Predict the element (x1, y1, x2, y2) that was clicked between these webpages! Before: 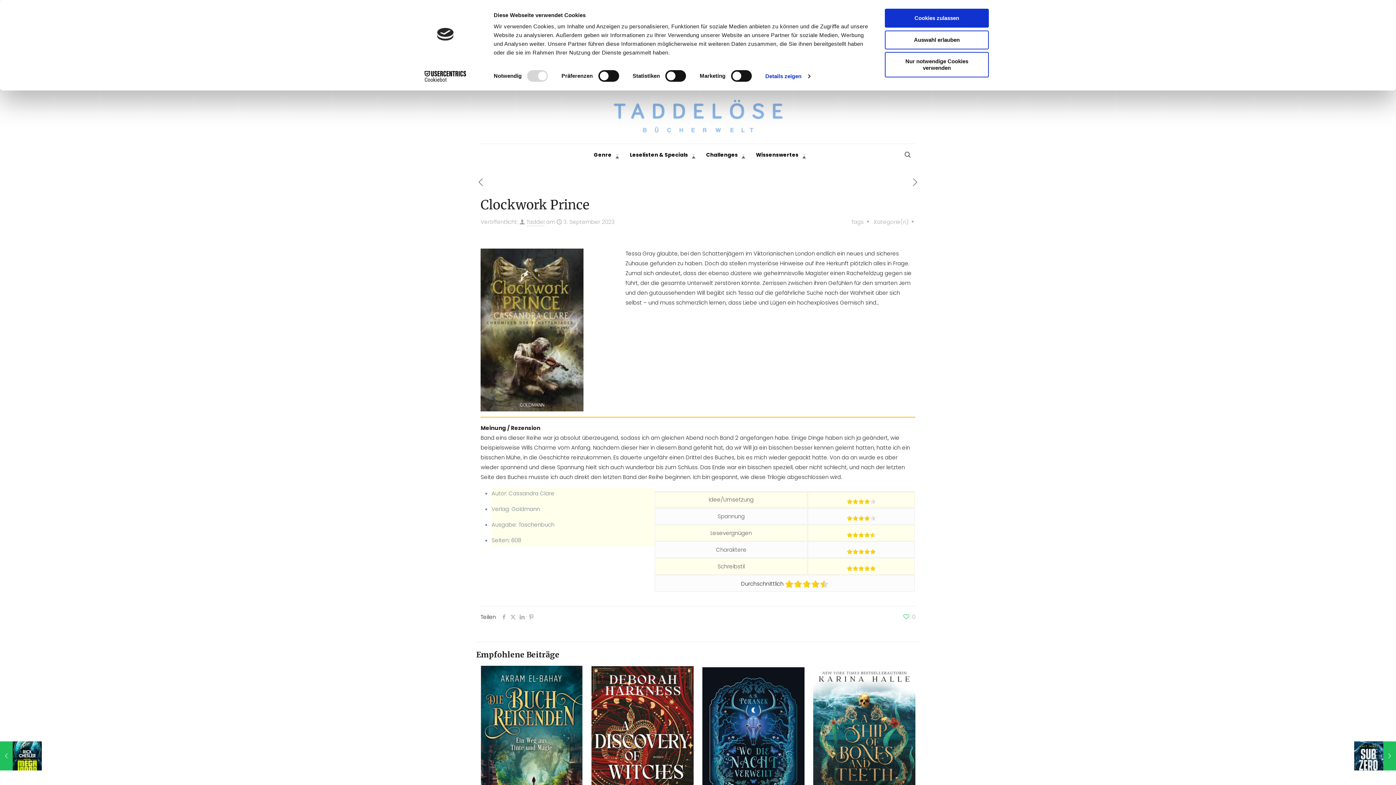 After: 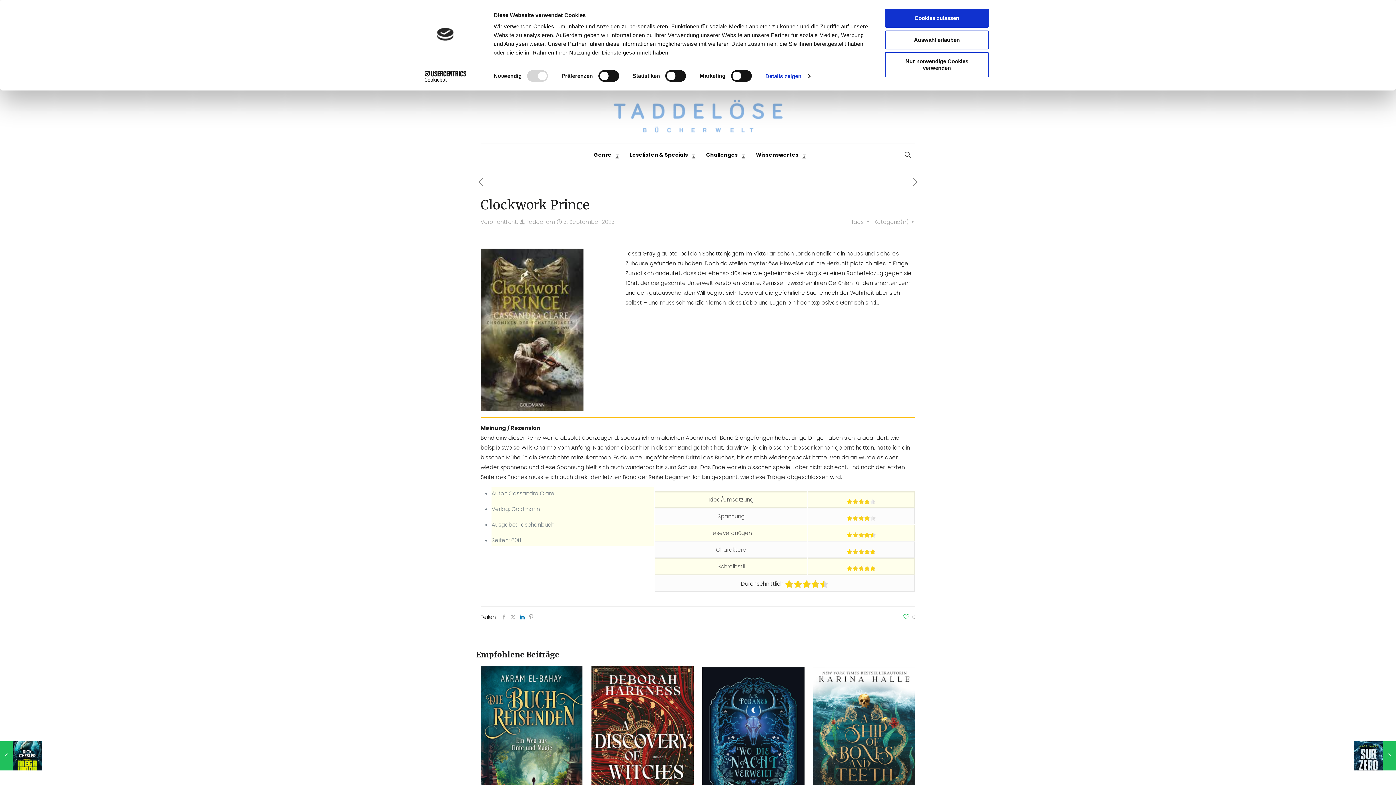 Action: bbox: (517, 613, 526, 621)